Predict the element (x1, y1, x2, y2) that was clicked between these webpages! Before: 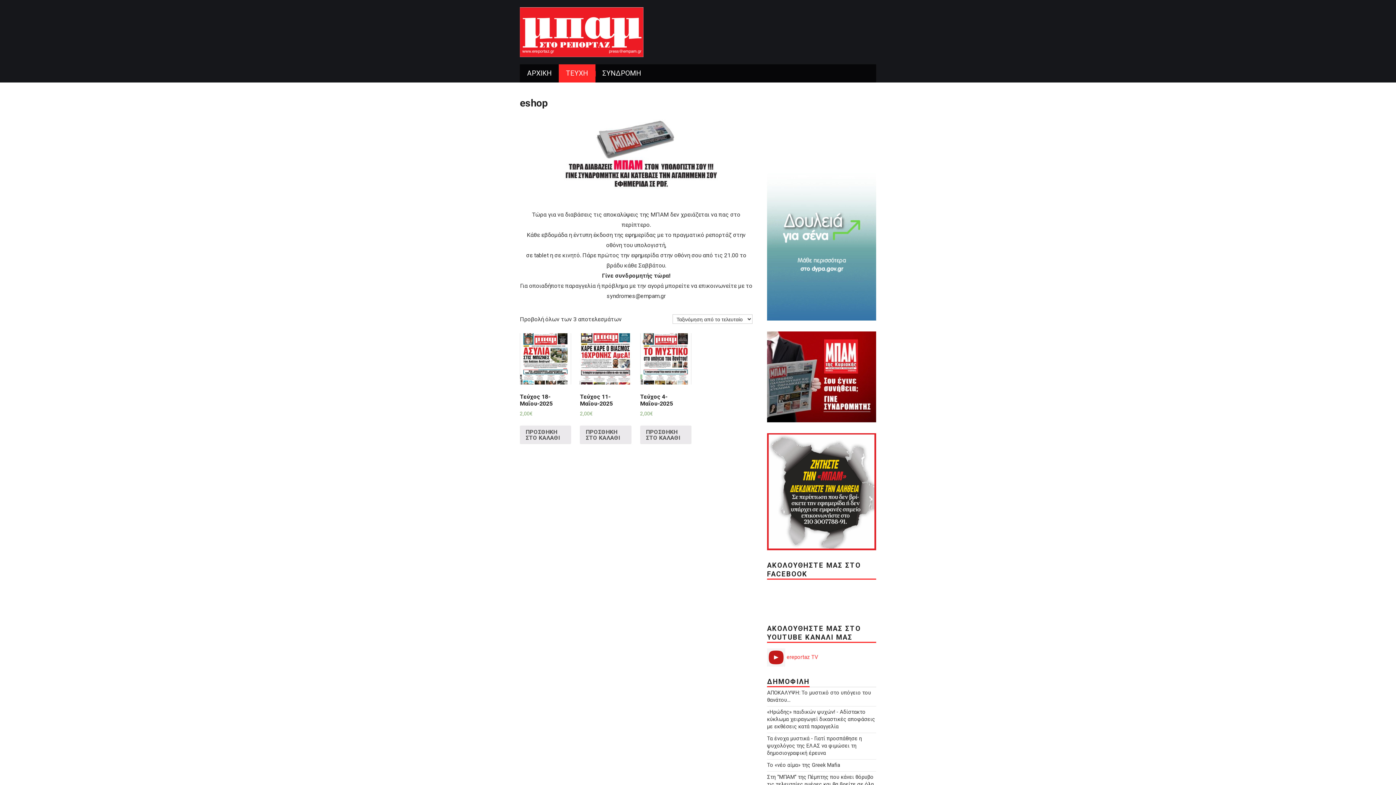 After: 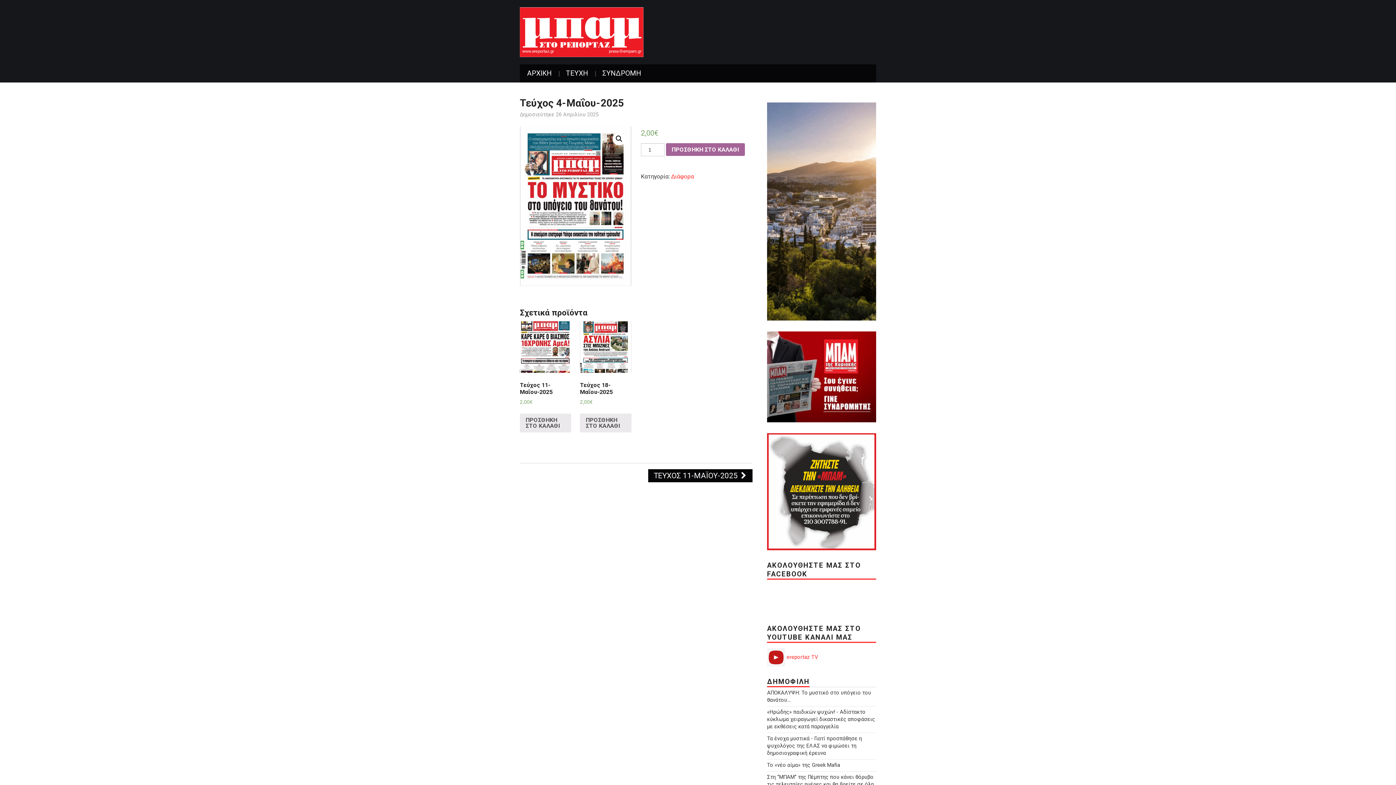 Action: label: Τεύχος 4-Μαΐου-2025
2,00€ bbox: (640, 333, 691, 417)